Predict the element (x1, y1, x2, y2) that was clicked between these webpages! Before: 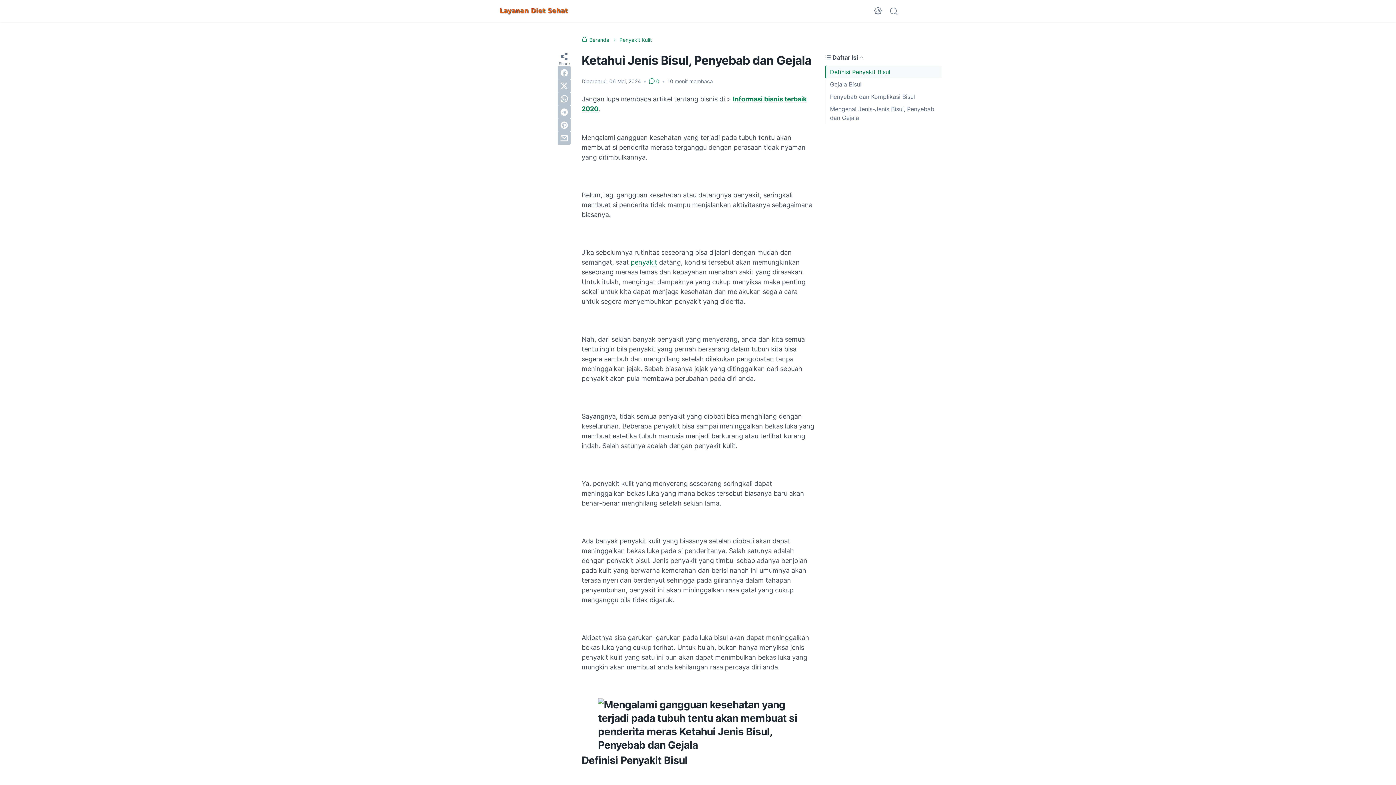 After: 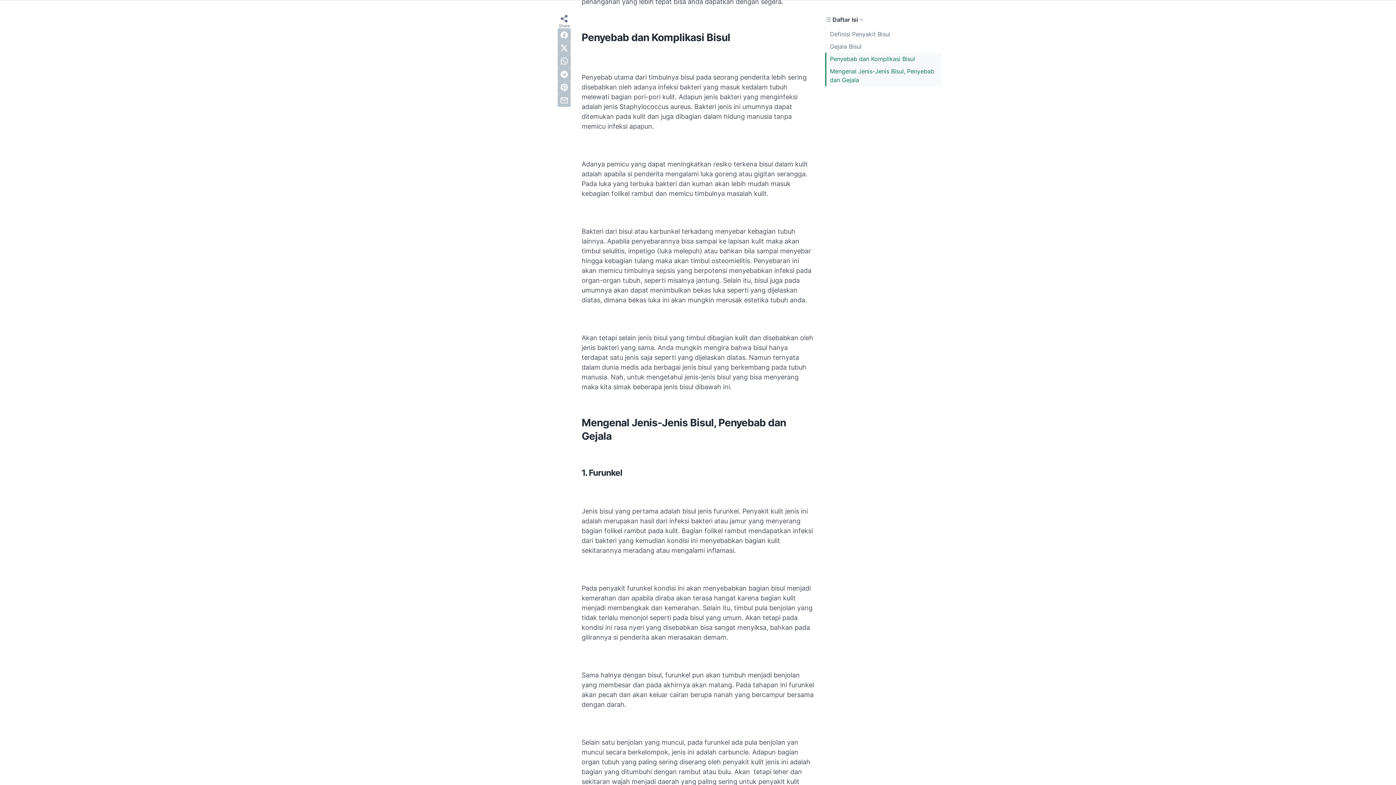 Action: label: Penyebab dan Komplikasi Bisul bbox: (830, 92, 915, 100)